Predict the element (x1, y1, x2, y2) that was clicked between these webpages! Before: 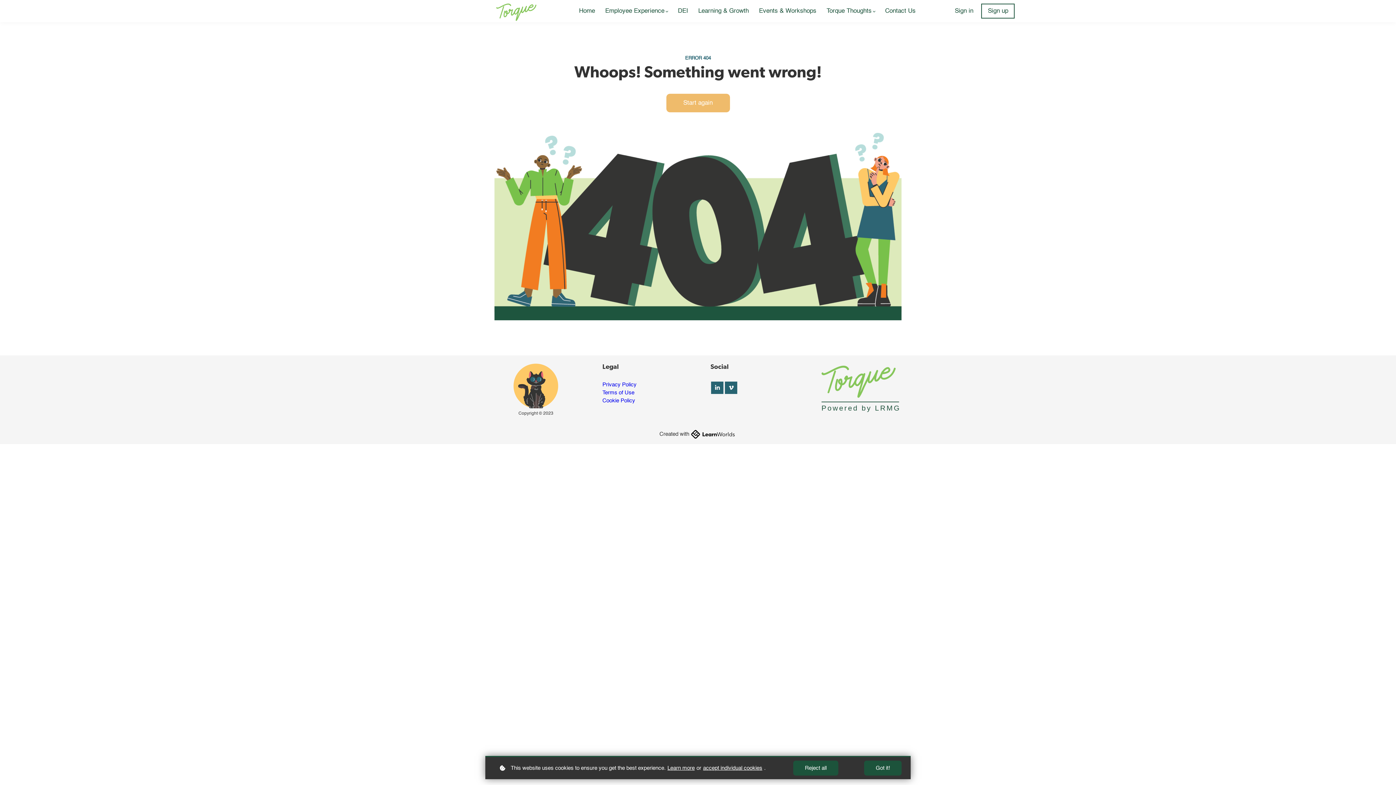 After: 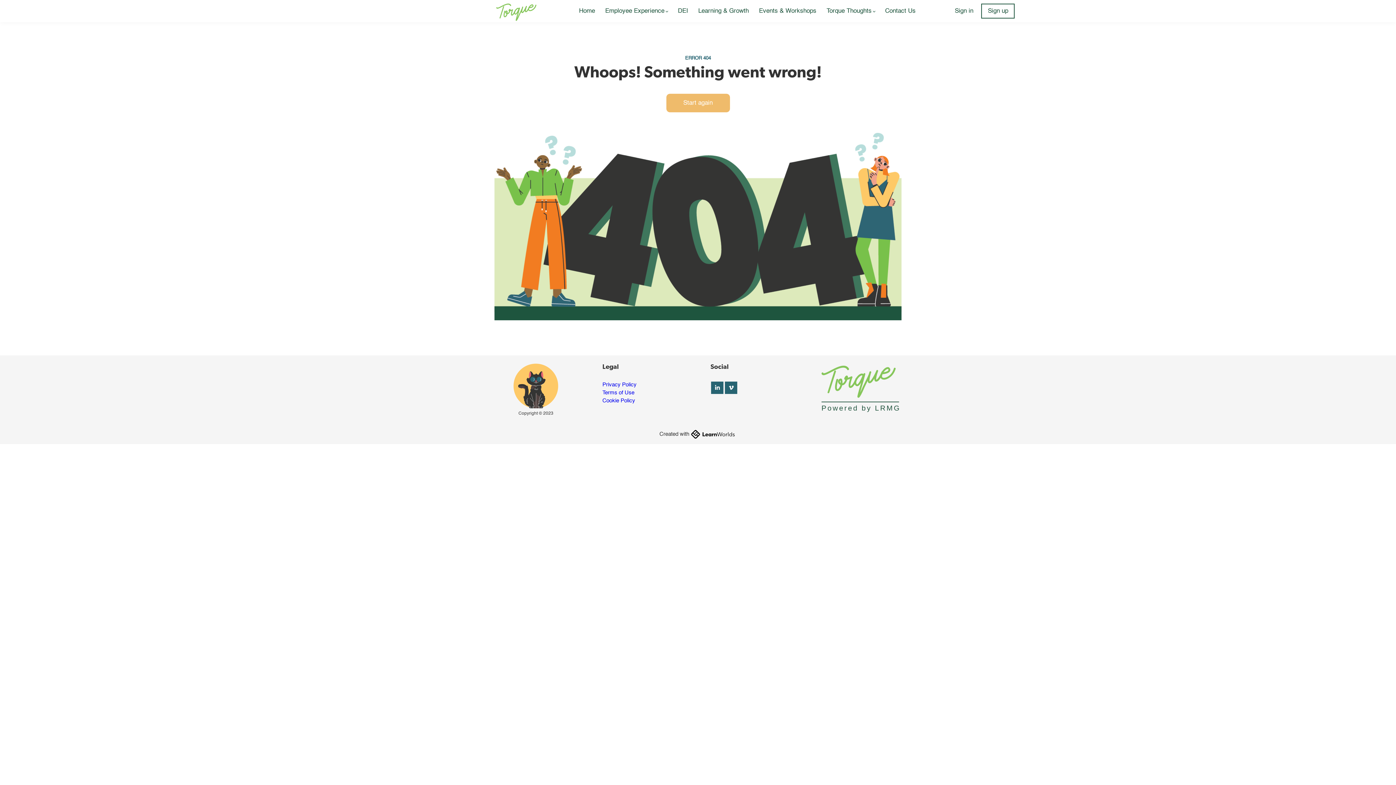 Action: bbox: (793, 761, 838, 776) label: Reject all